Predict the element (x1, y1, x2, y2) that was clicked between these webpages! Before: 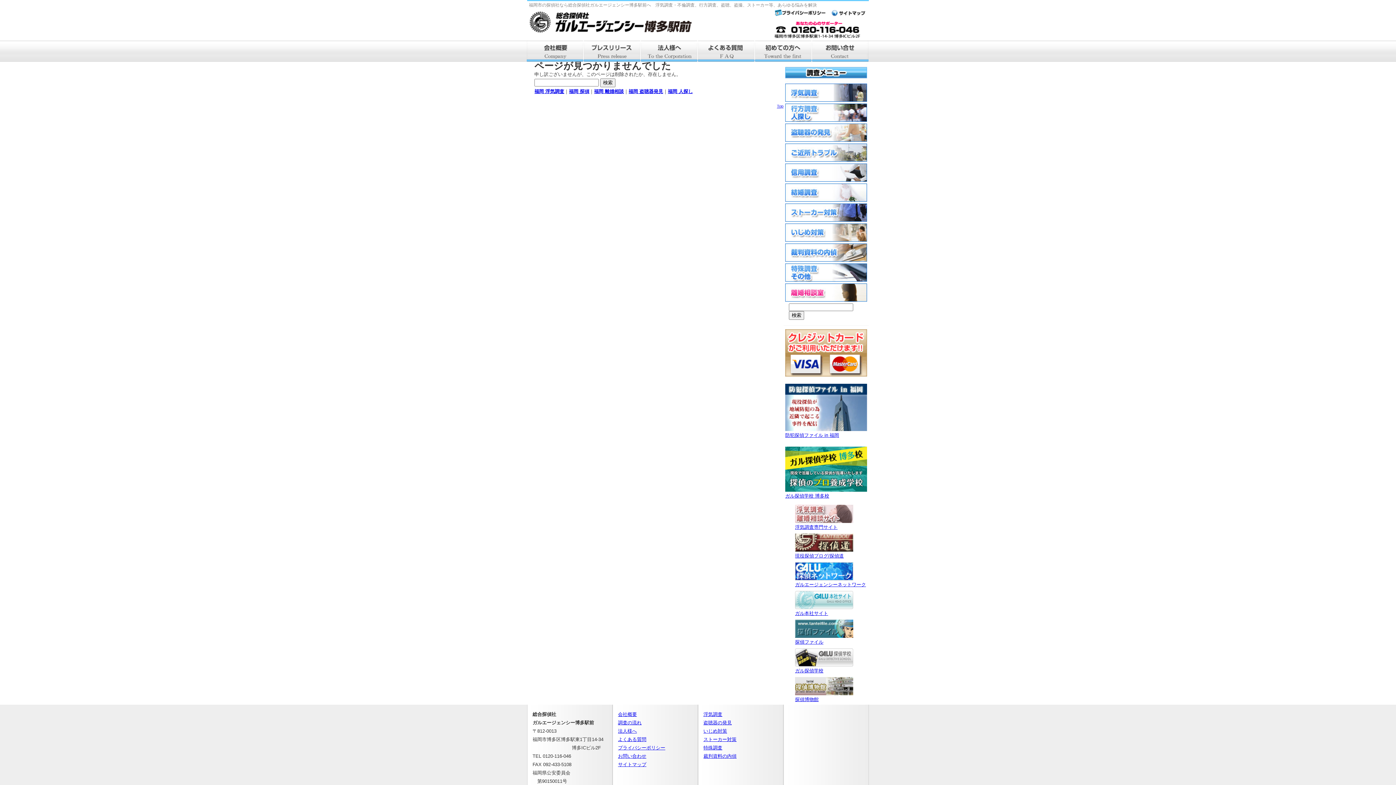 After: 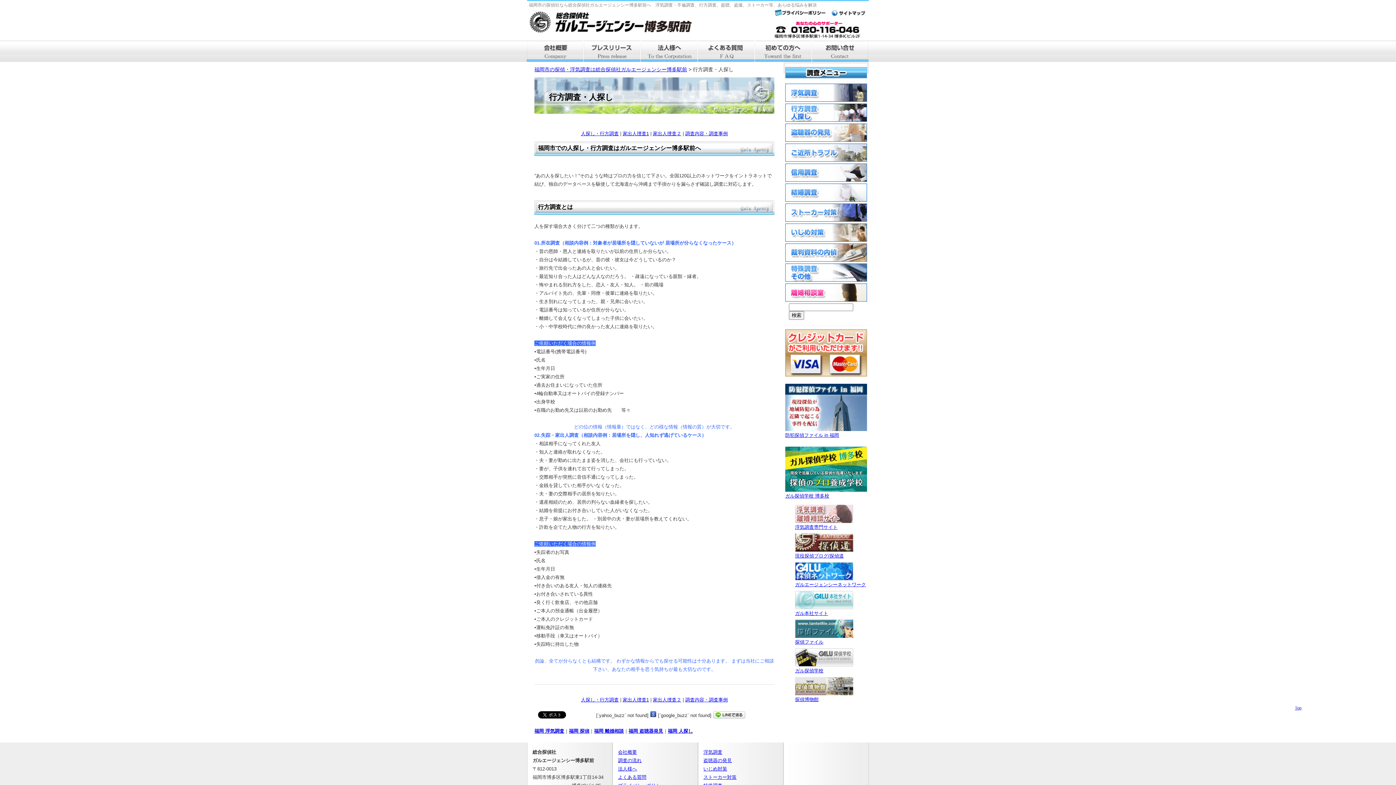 Action: label: 福岡 人探し bbox: (668, 88, 693, 94)